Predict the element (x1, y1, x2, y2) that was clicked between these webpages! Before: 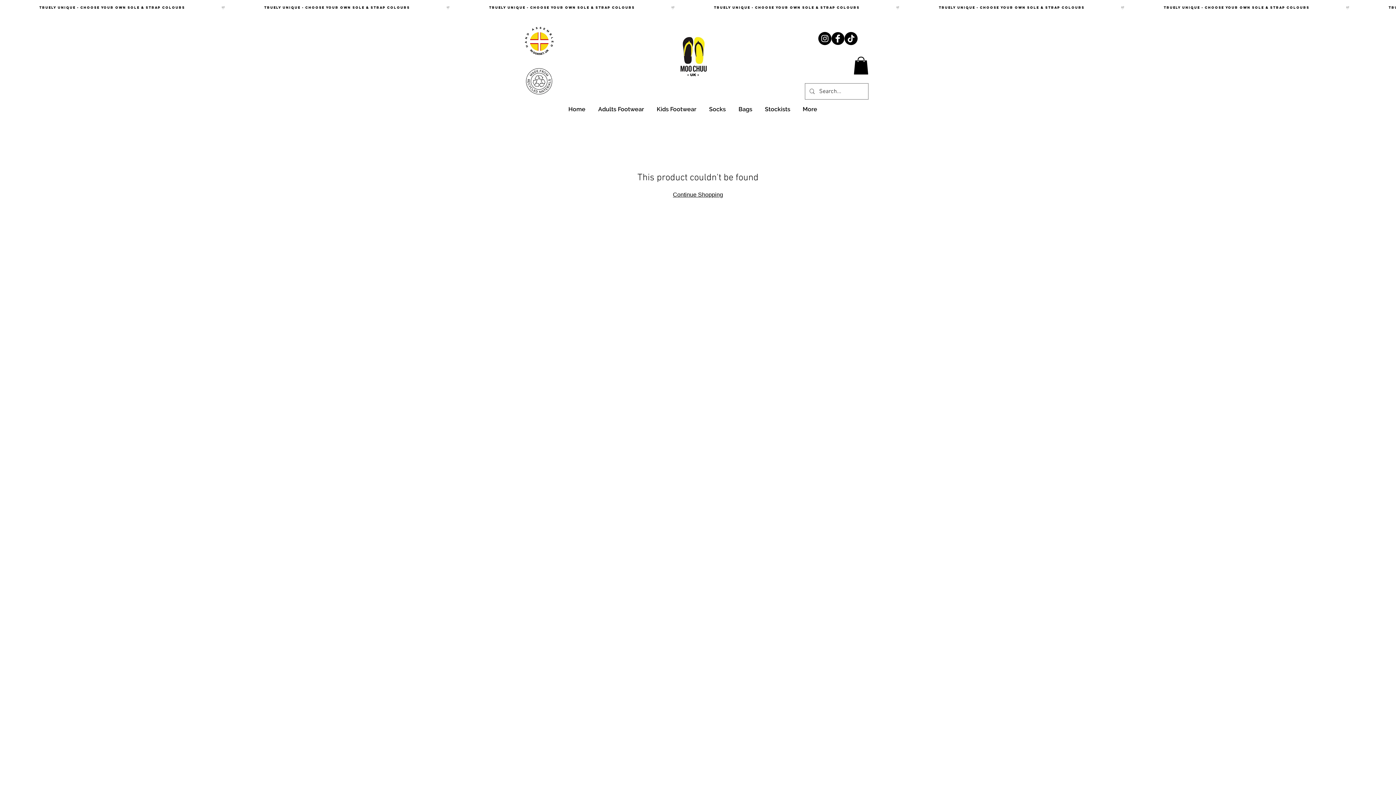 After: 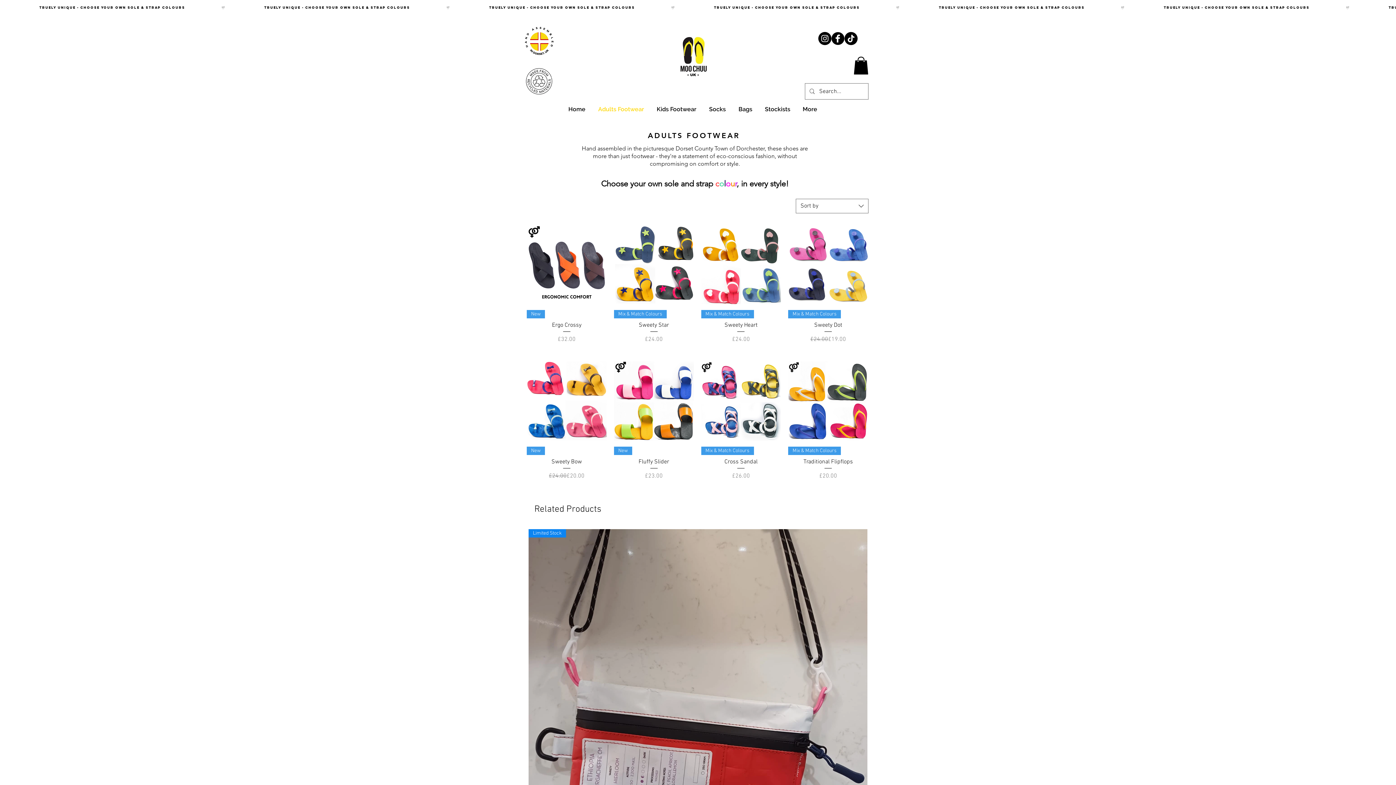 Action: label: Socks bbox: (702, 99, 732, 119)